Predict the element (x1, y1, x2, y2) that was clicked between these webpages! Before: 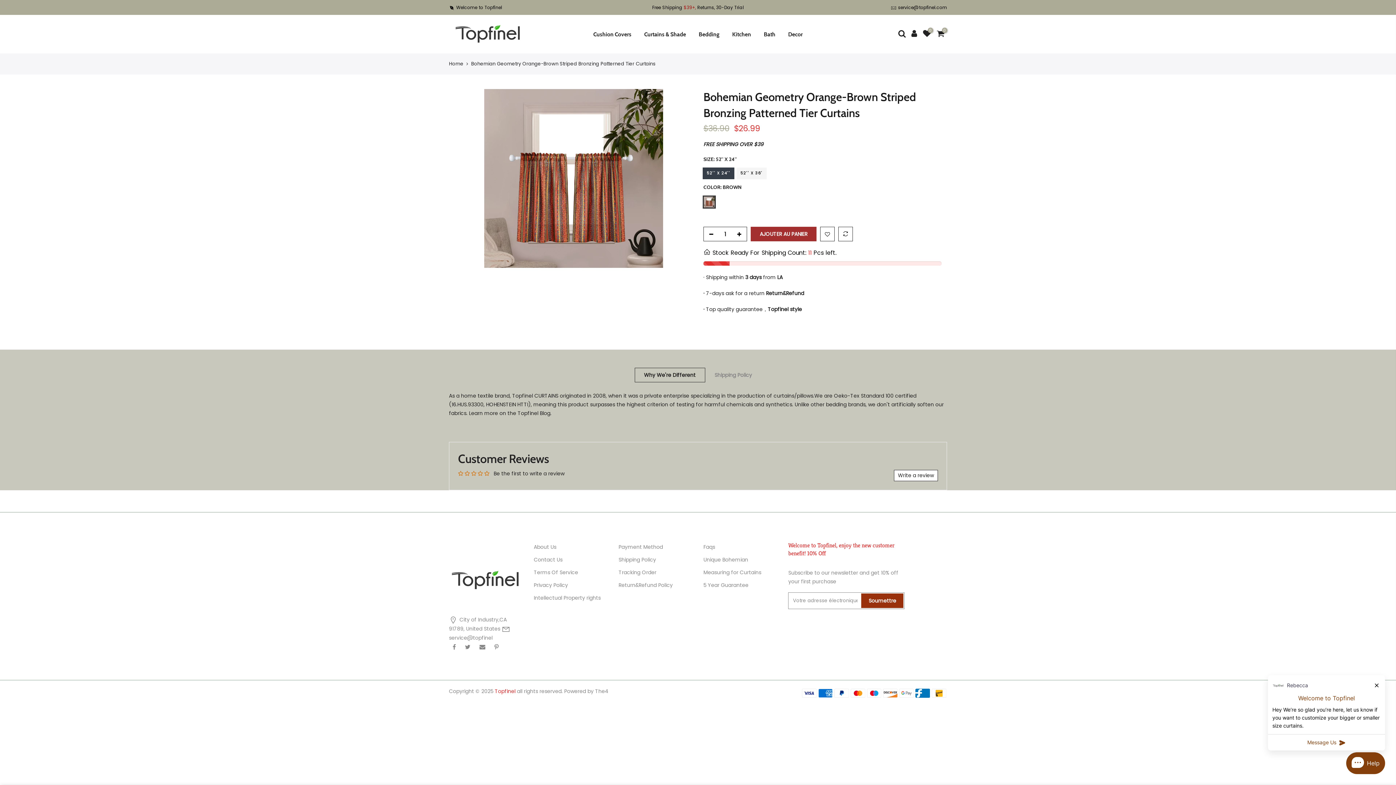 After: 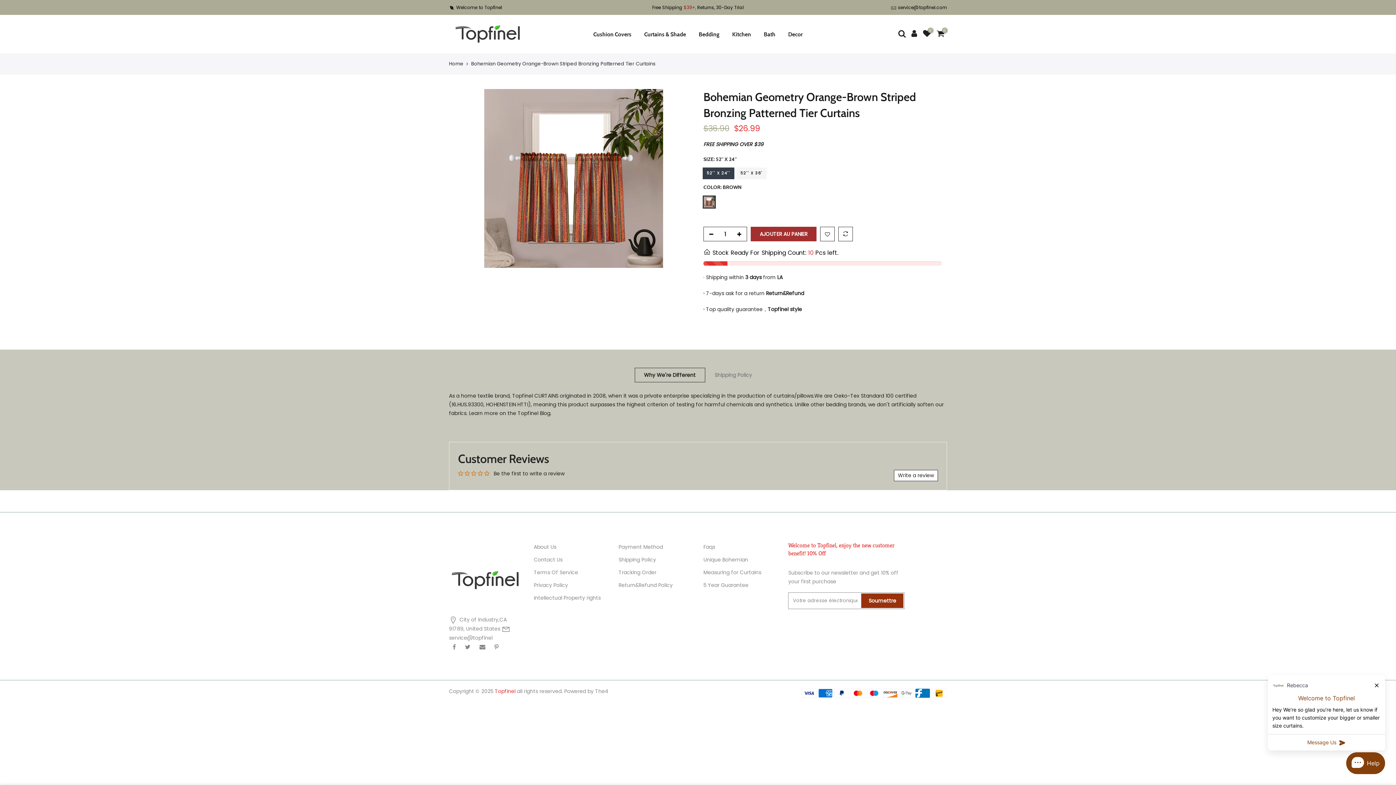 Action: label: service@topfinel.com bbox: (898, 4, 947, 10)